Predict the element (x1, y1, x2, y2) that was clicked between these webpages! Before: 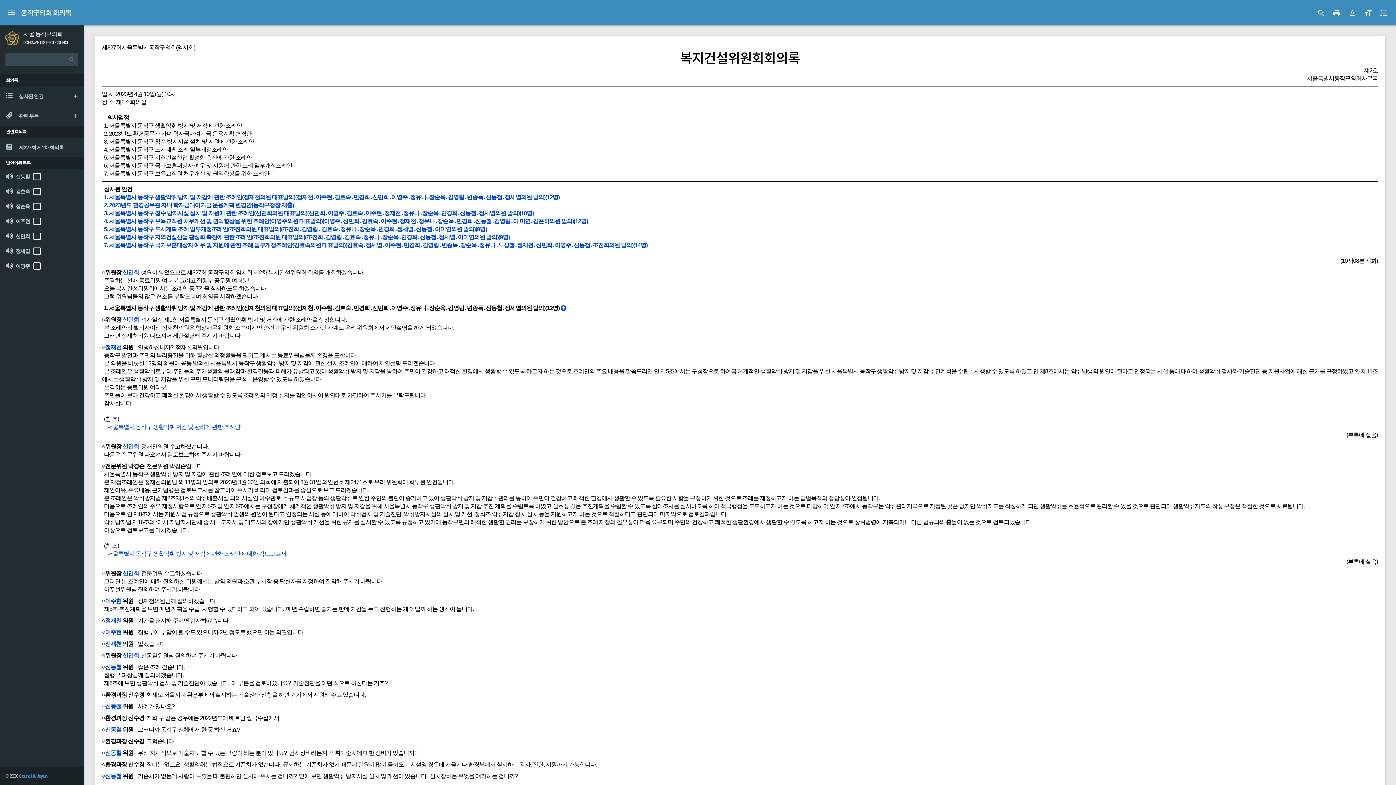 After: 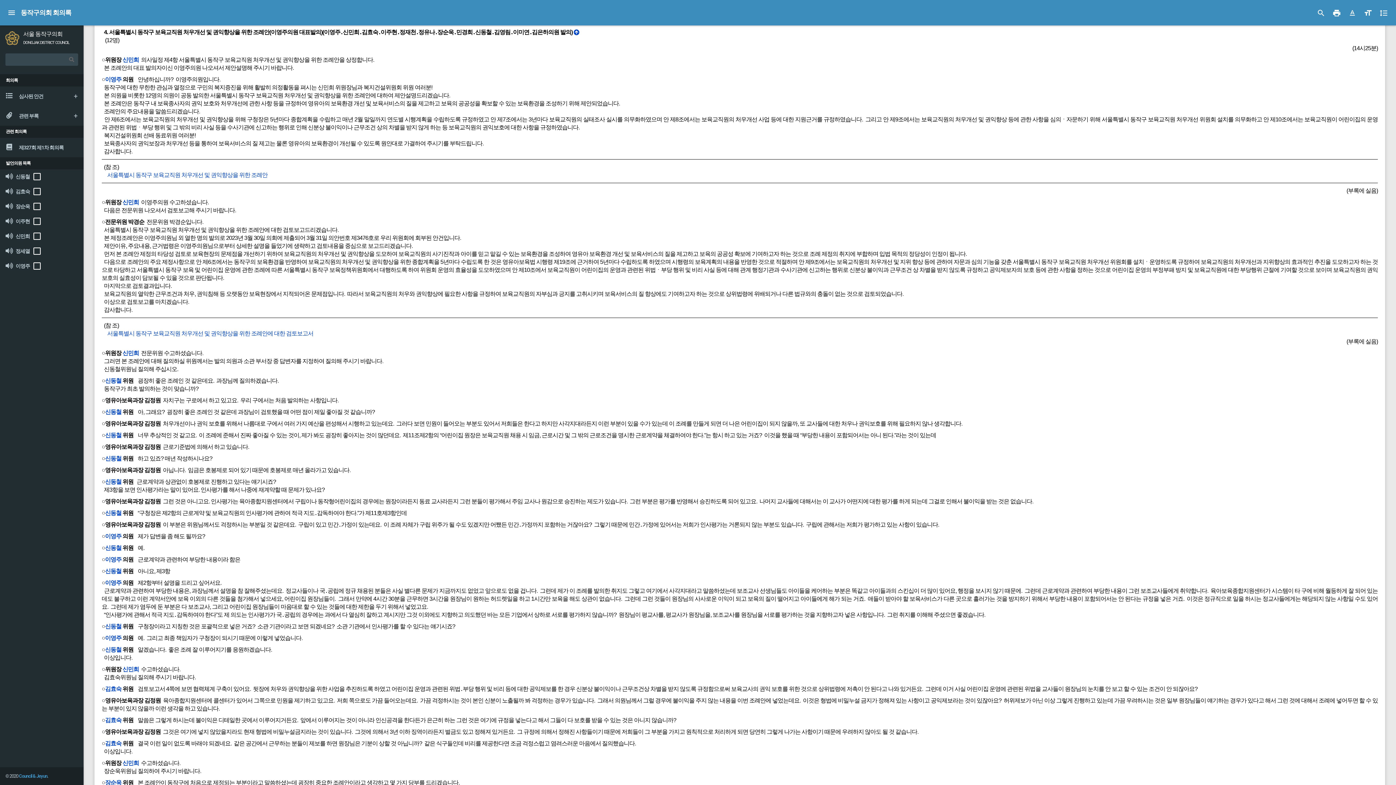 Action: bbox: (101, 218, 588, 224) label:   4. 서울특별시 동작구 보육교직원 처우개선 및 권익향상을 위한 조례안(이영주의원 대표발의)(이영주․신민희․김효숙․이주현․정재천․정유나․장순욱․민경희․신동철․김영림․이 미연․김은하의원 발의)(12명)